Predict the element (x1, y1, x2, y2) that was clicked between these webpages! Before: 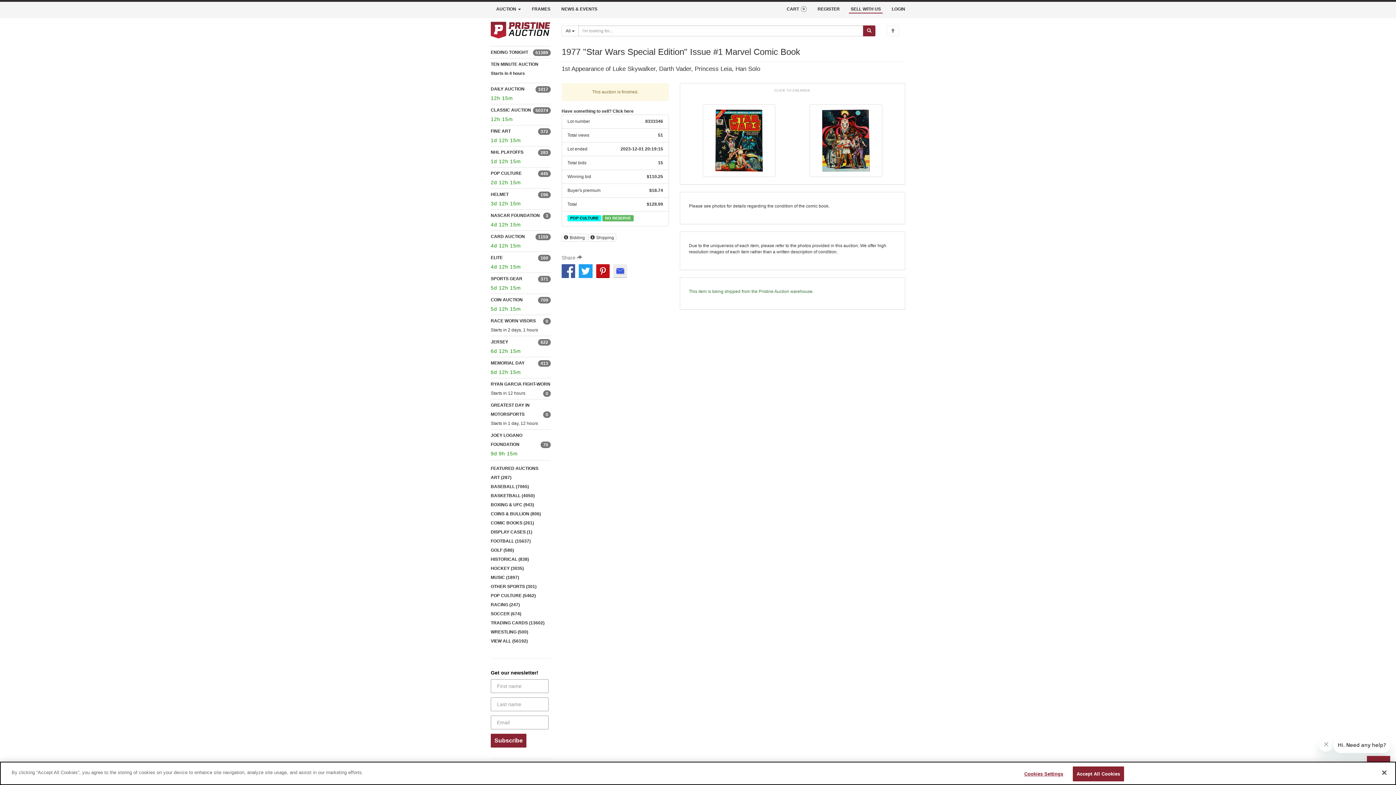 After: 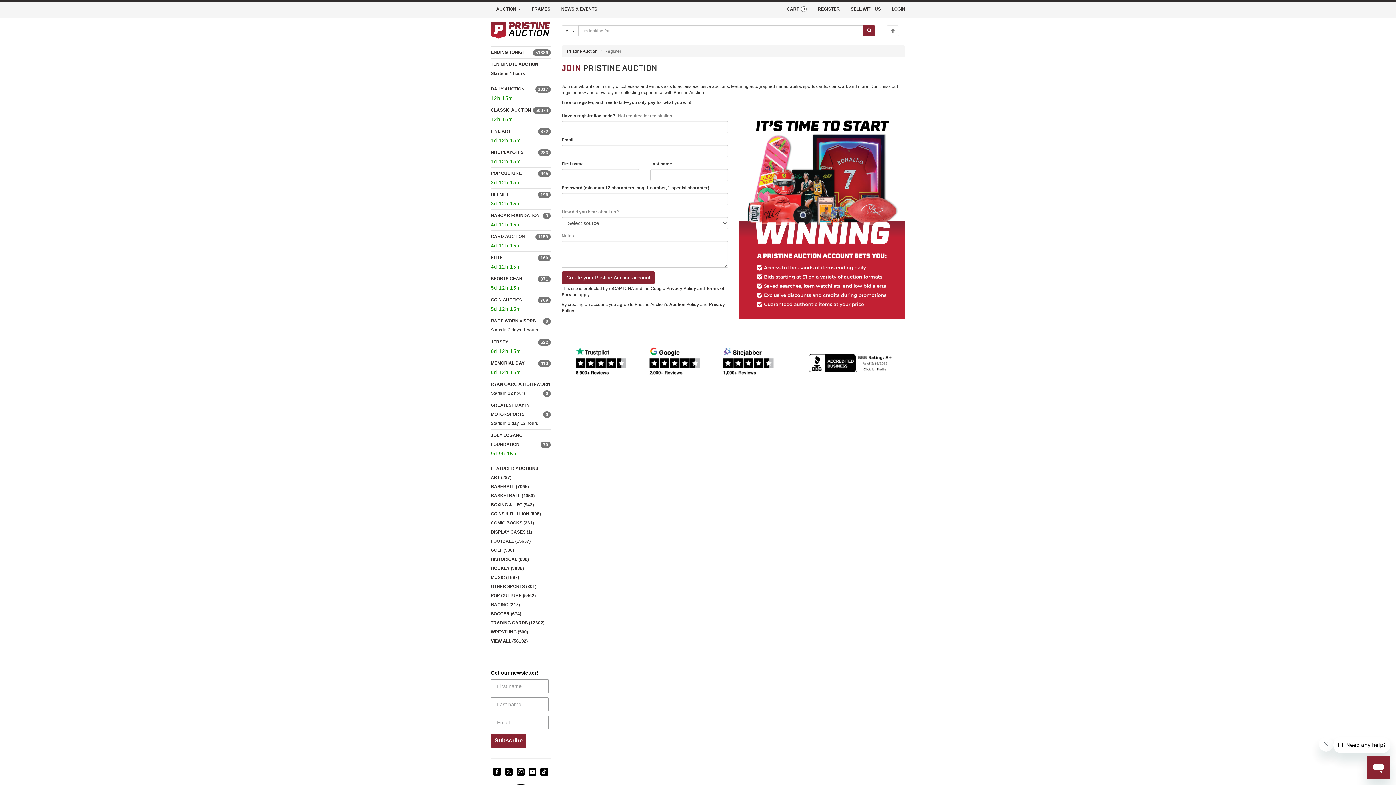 Action: bbox: (812, 0, 845, 18) label: REGISTER